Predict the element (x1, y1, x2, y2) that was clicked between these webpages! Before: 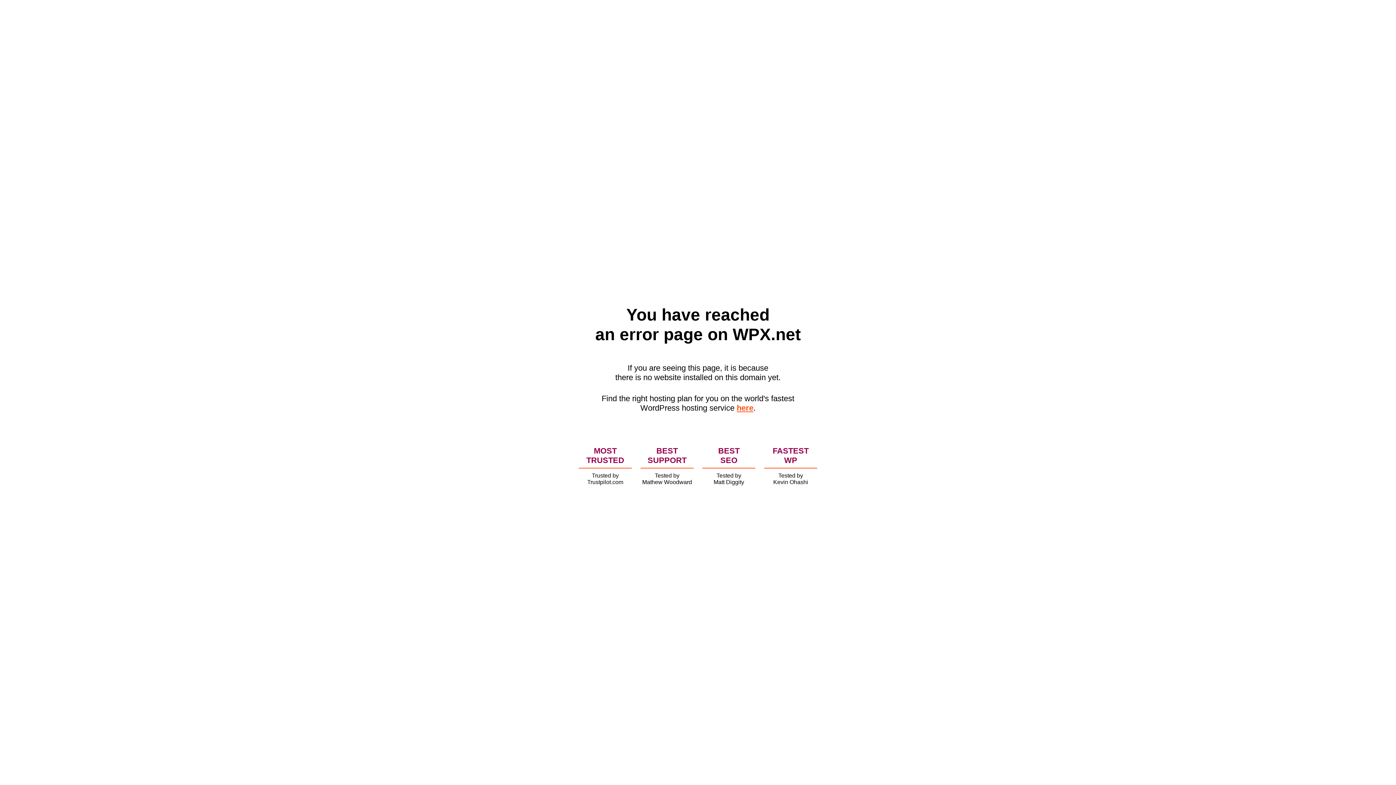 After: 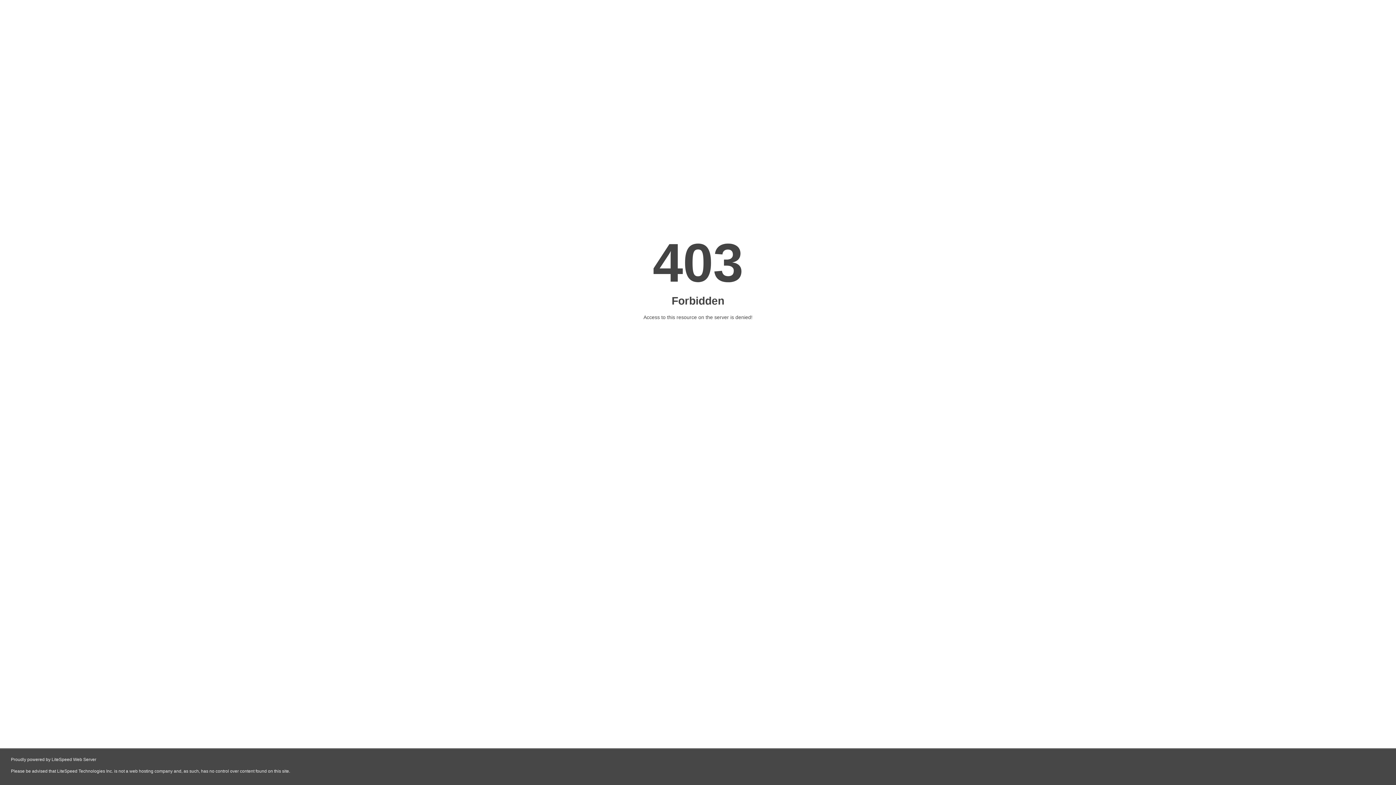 Action: label: here bbox: (736, 403, 753, 412)